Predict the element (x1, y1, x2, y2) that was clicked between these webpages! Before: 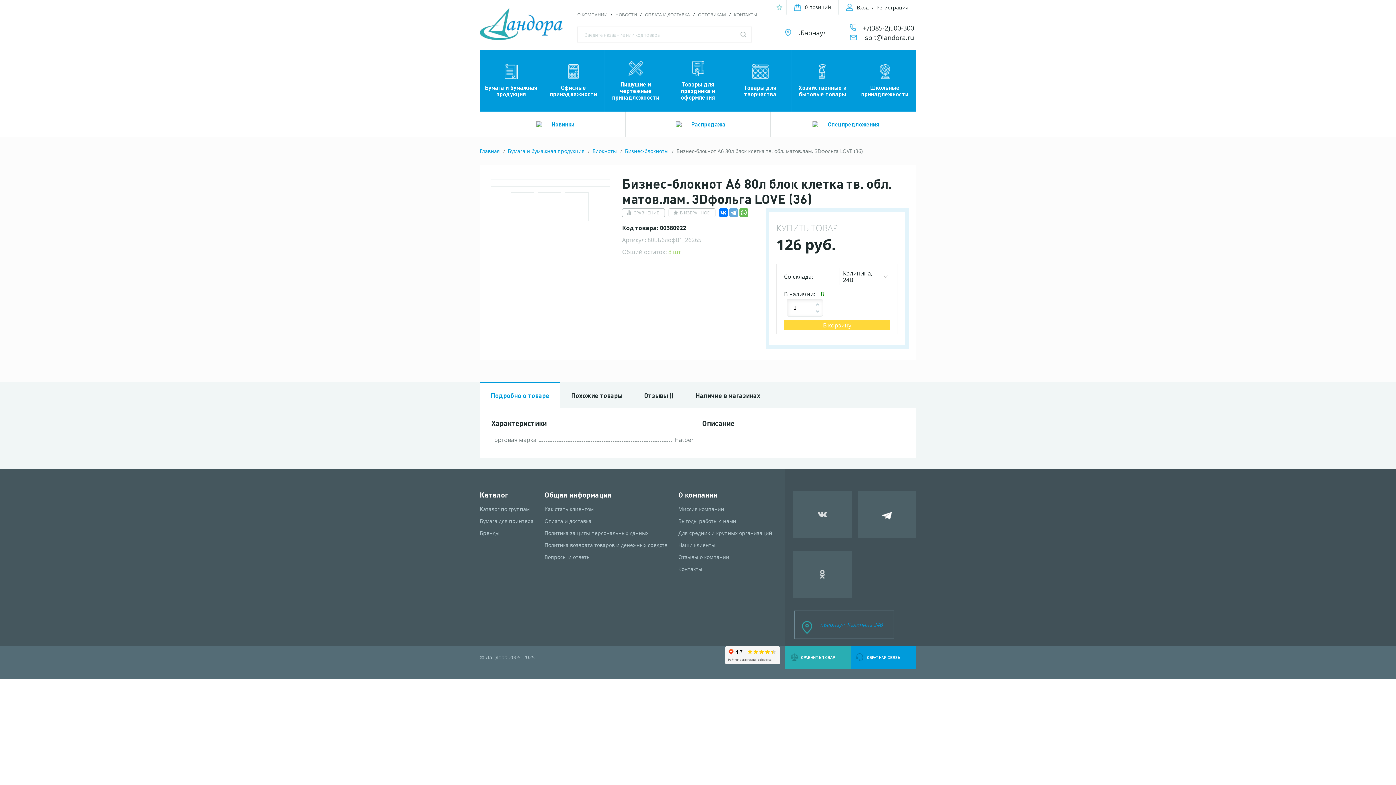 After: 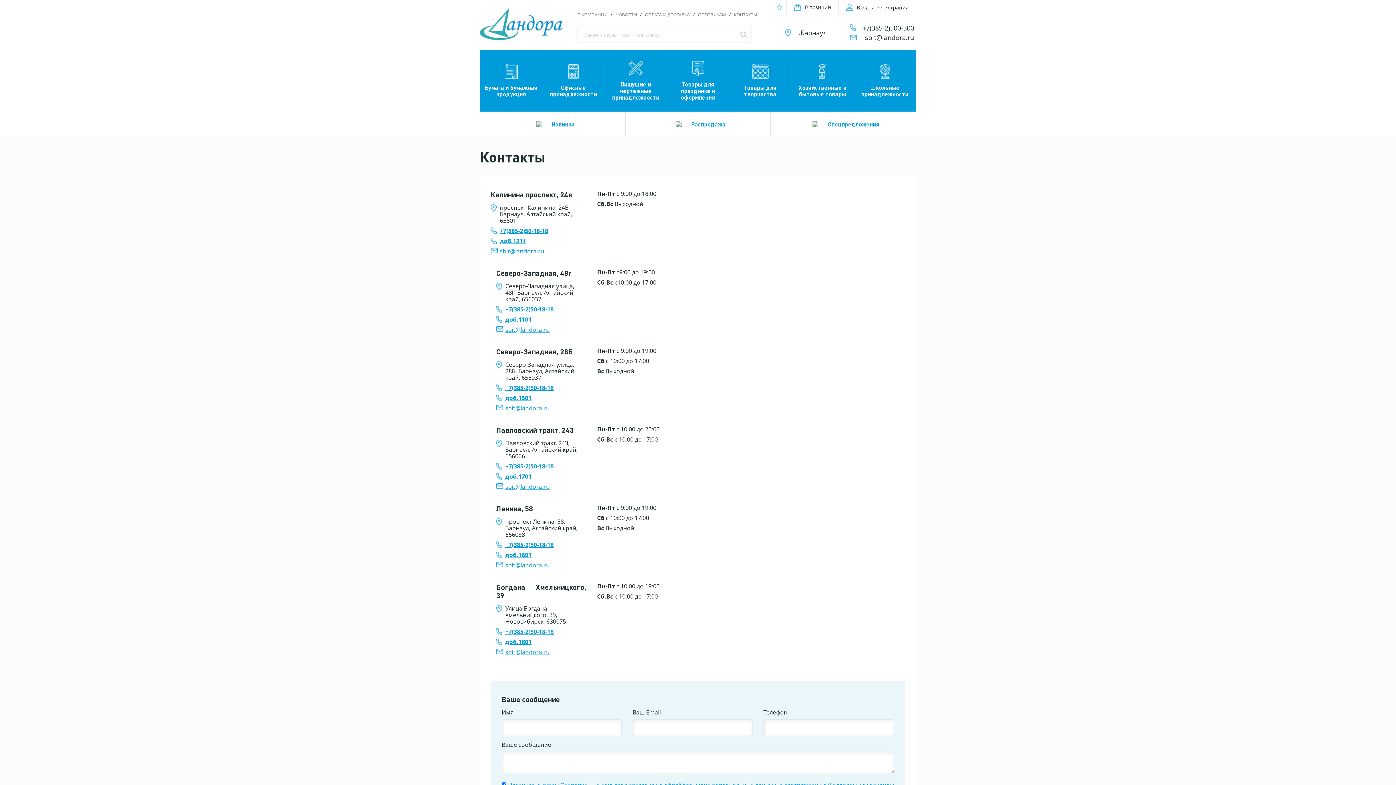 Action: label: Контакты bbox: (678, 566, 772, 572)